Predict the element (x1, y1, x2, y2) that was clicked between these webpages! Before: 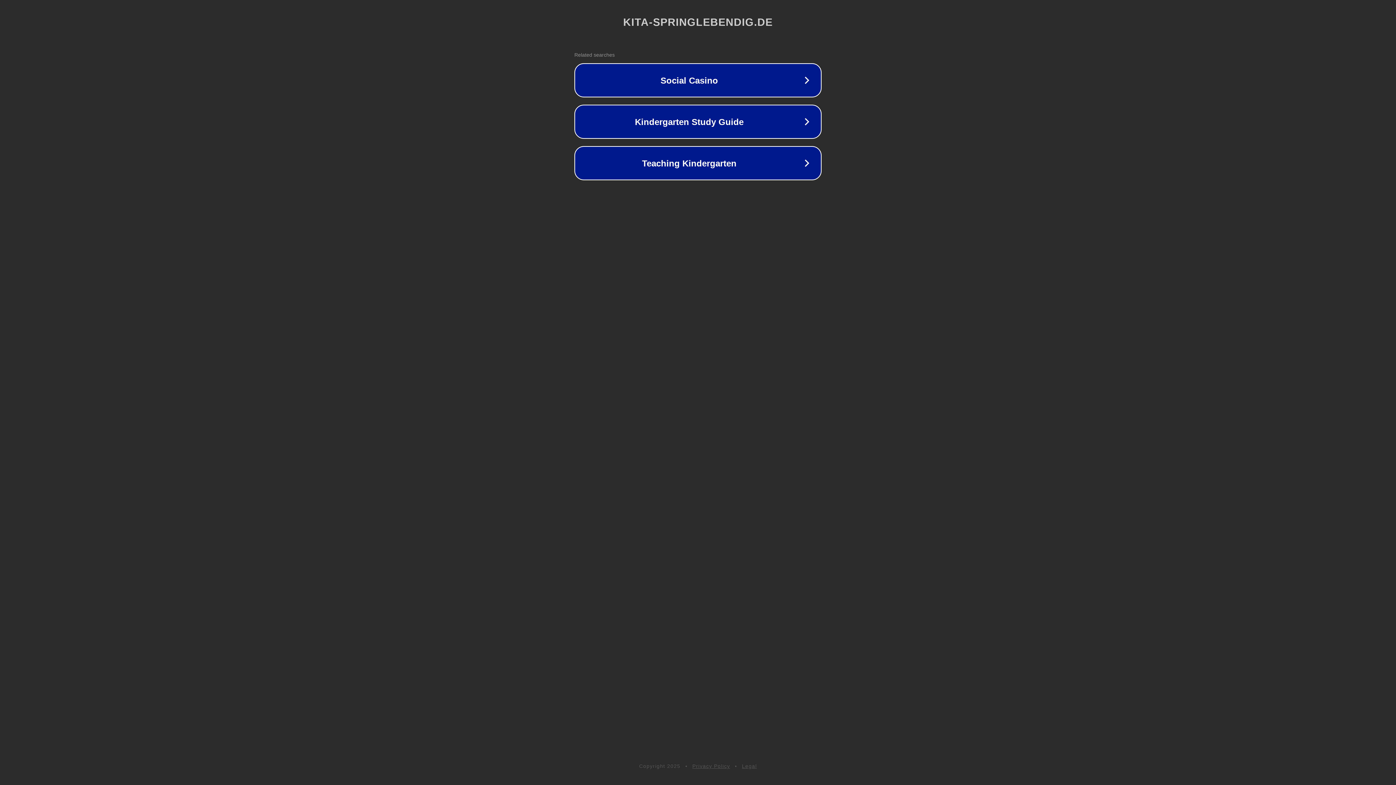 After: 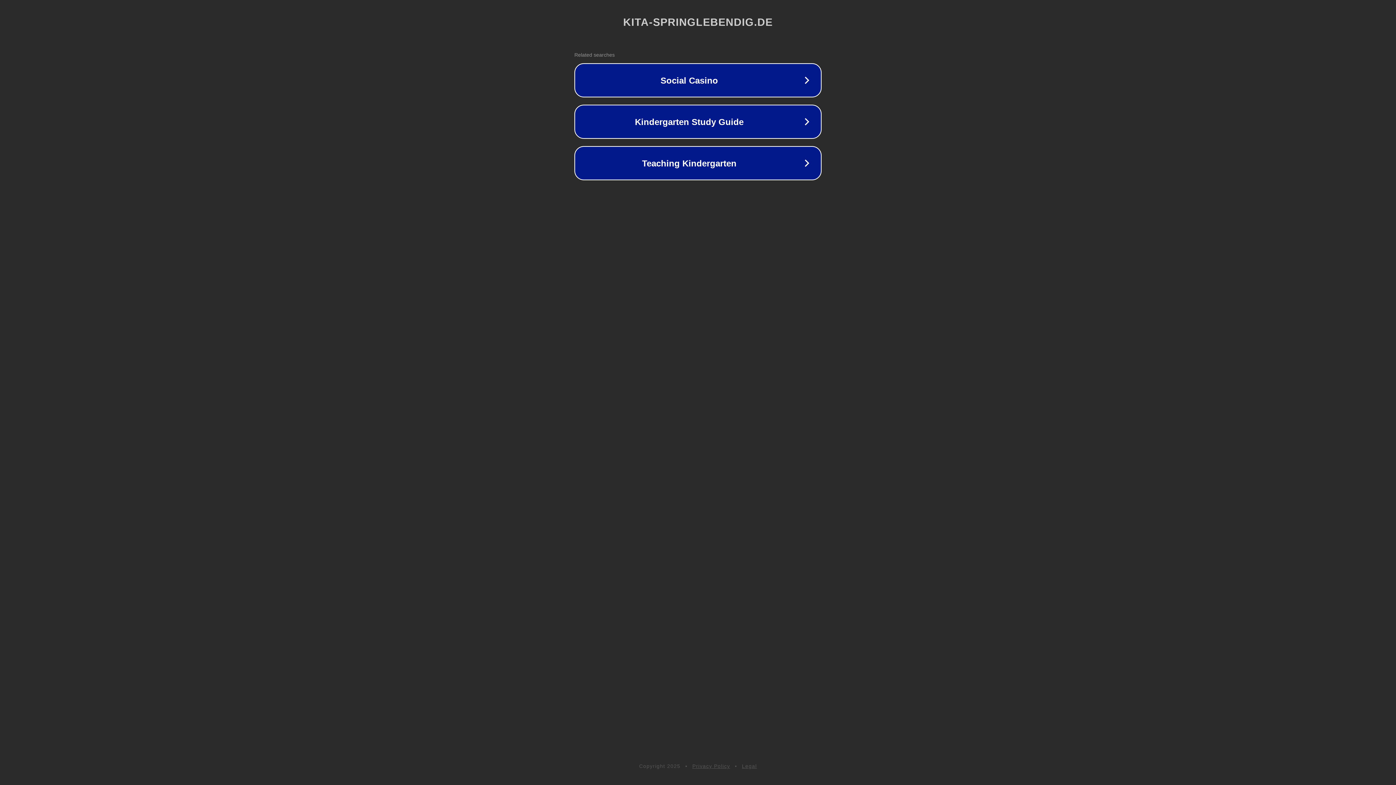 Action: label: Privacy Policy bbox: (692, 763, 730, 769)